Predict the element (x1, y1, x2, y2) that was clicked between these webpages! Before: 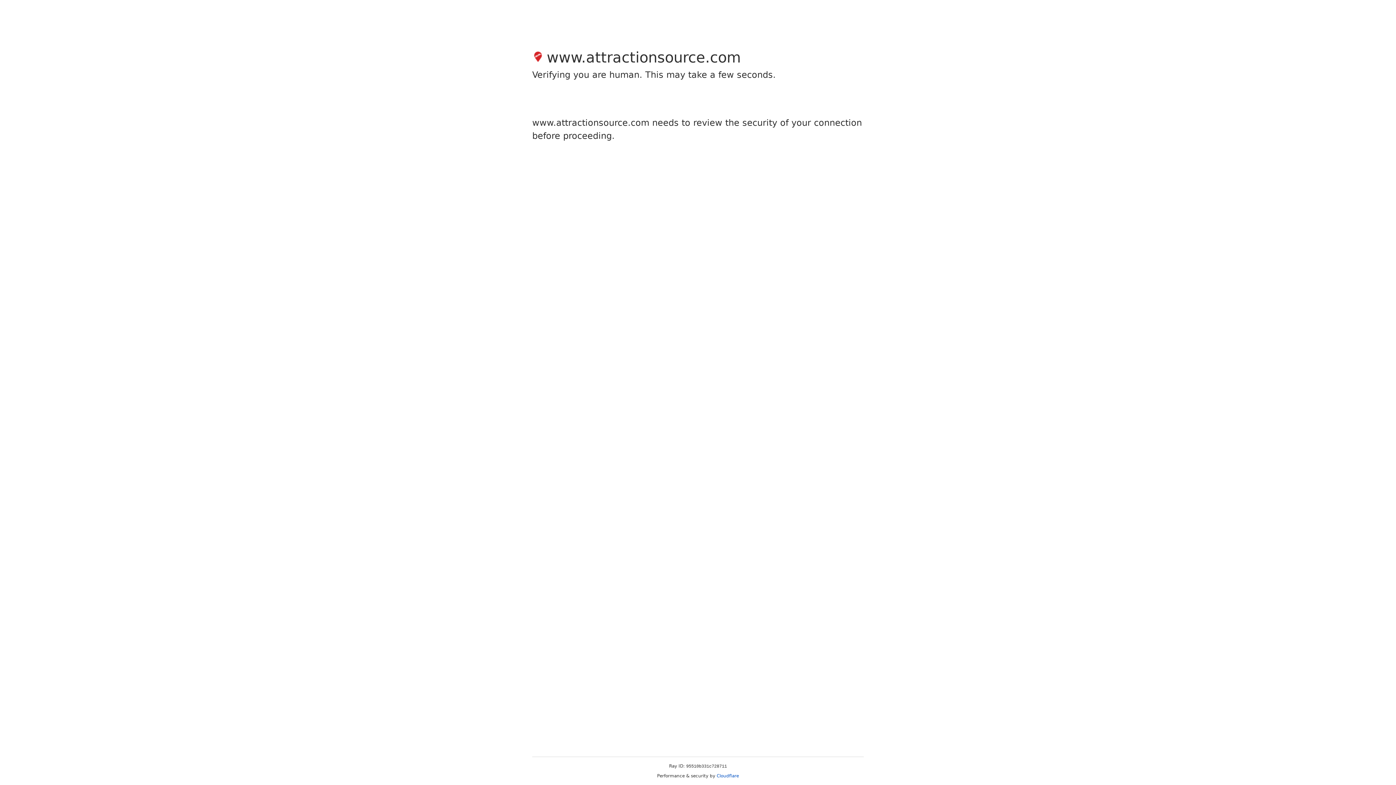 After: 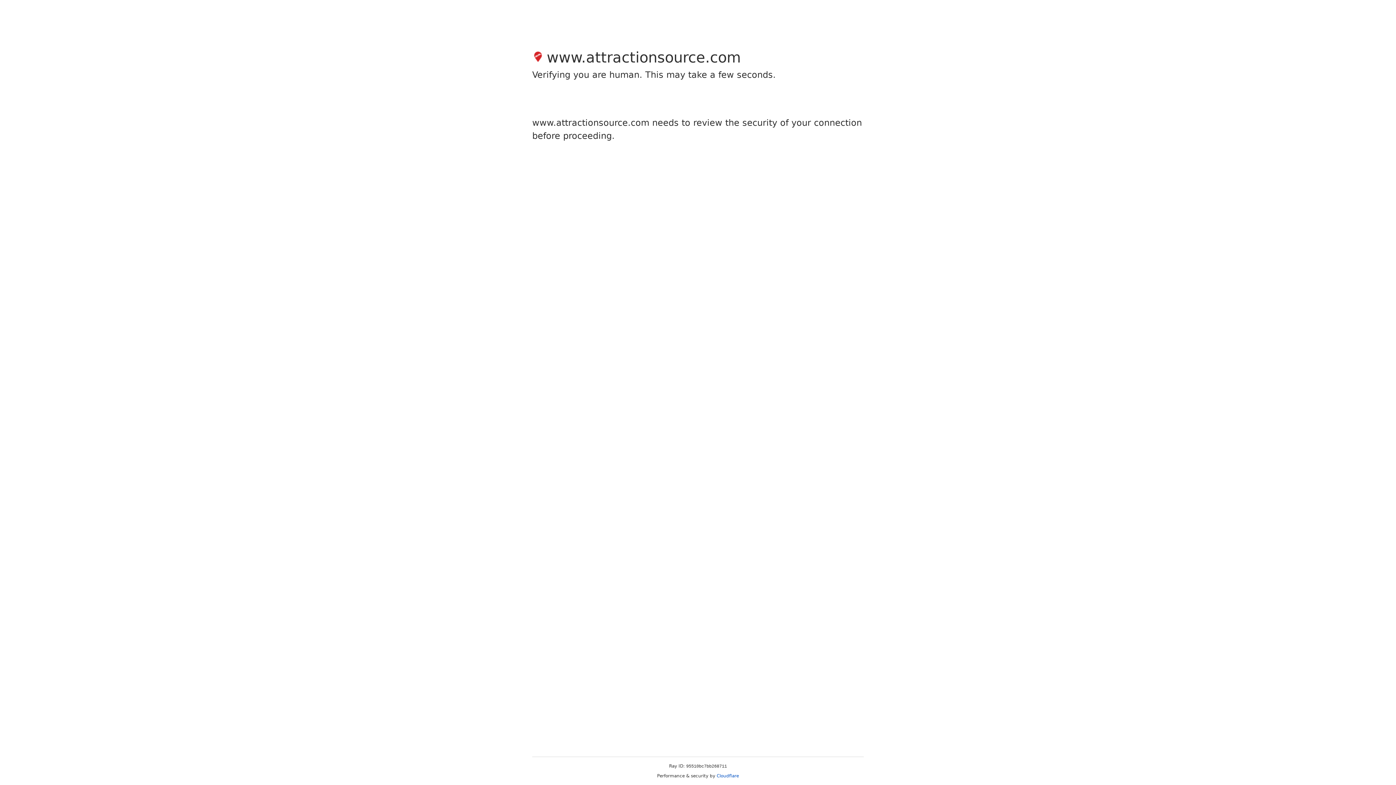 Action: label: Cloudflare bbox: (716, 773, 739, 778)